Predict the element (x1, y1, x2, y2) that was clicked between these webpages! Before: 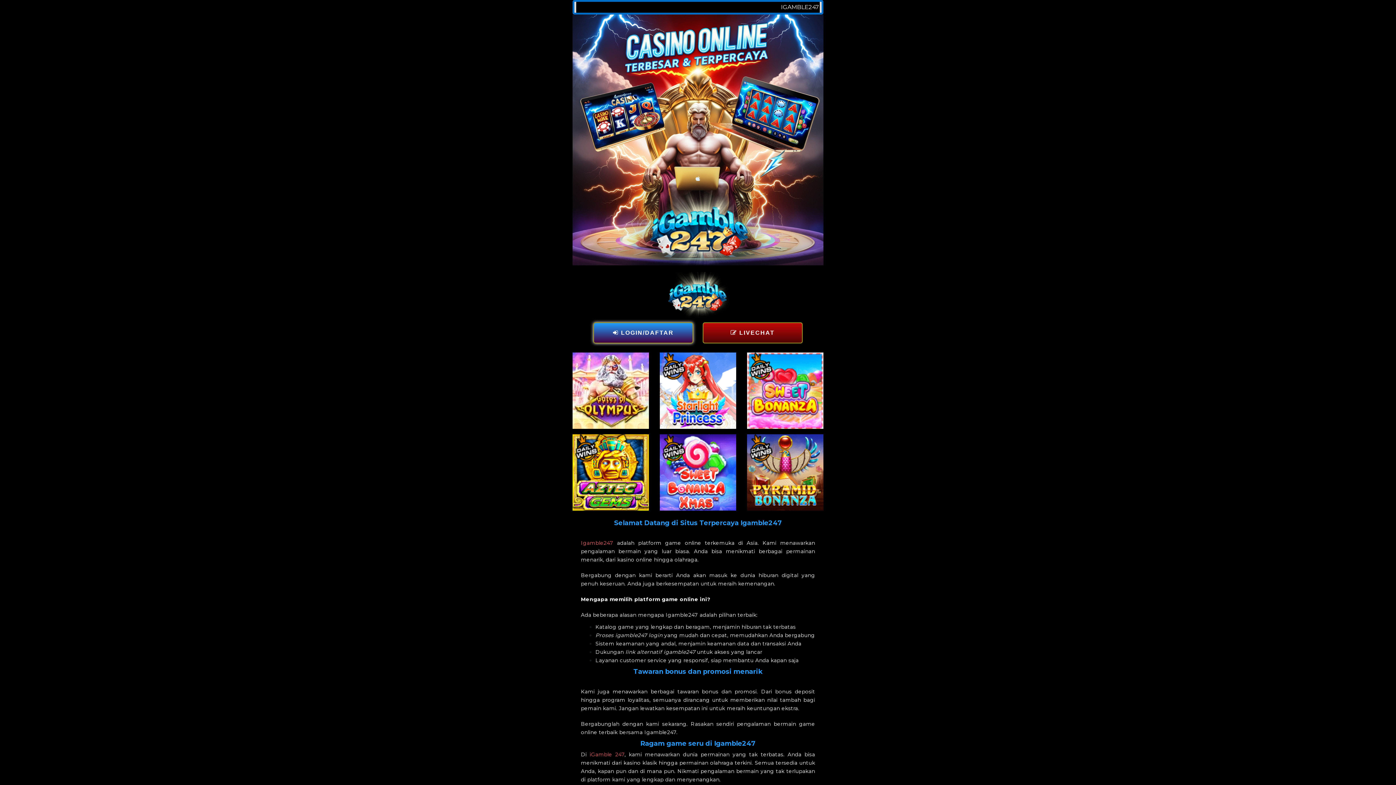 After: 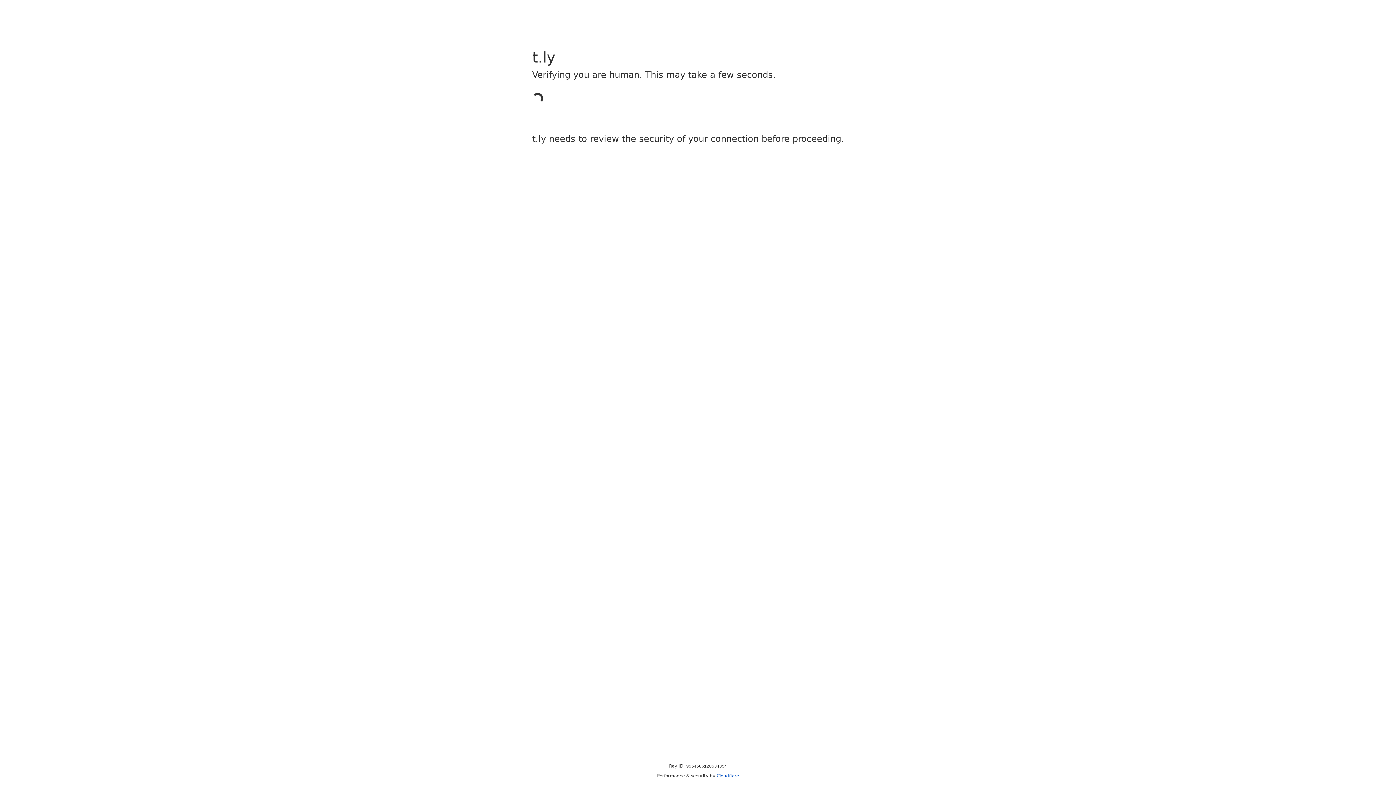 Action: label:  LOGIN/DAFTAR bbox: (593, 322, 693, 343)